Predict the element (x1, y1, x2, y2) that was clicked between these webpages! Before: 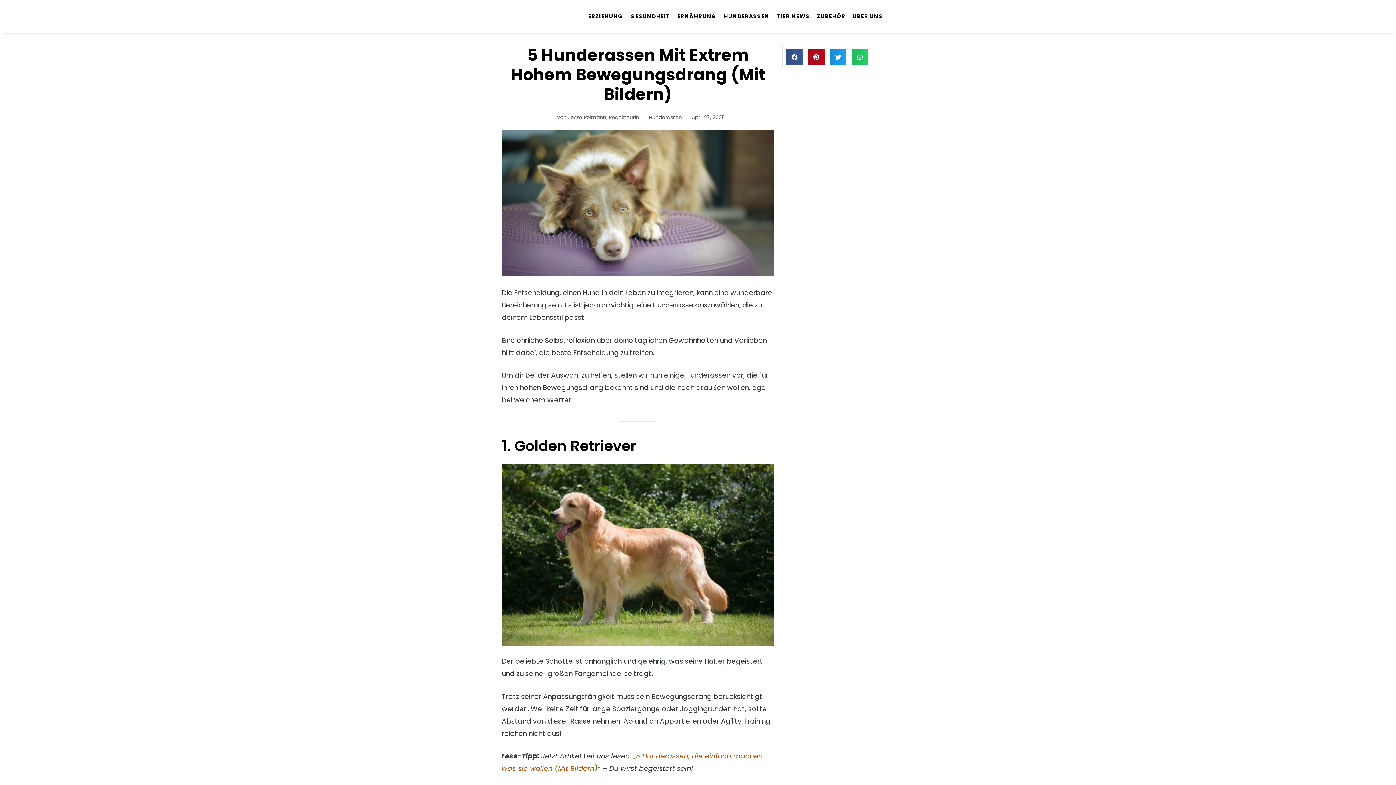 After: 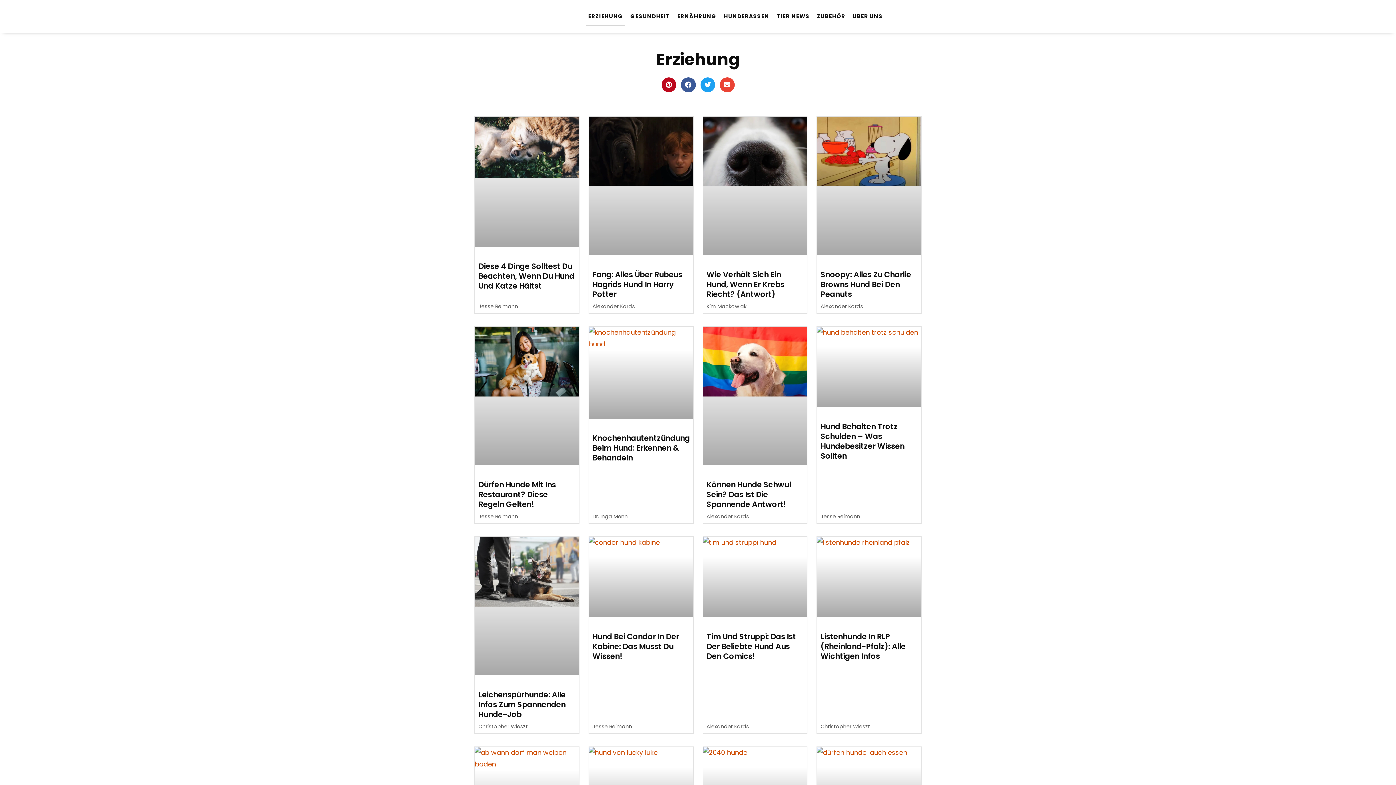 Action: label: ERZIEHUNG bbox: (586, 7, 625, 25)